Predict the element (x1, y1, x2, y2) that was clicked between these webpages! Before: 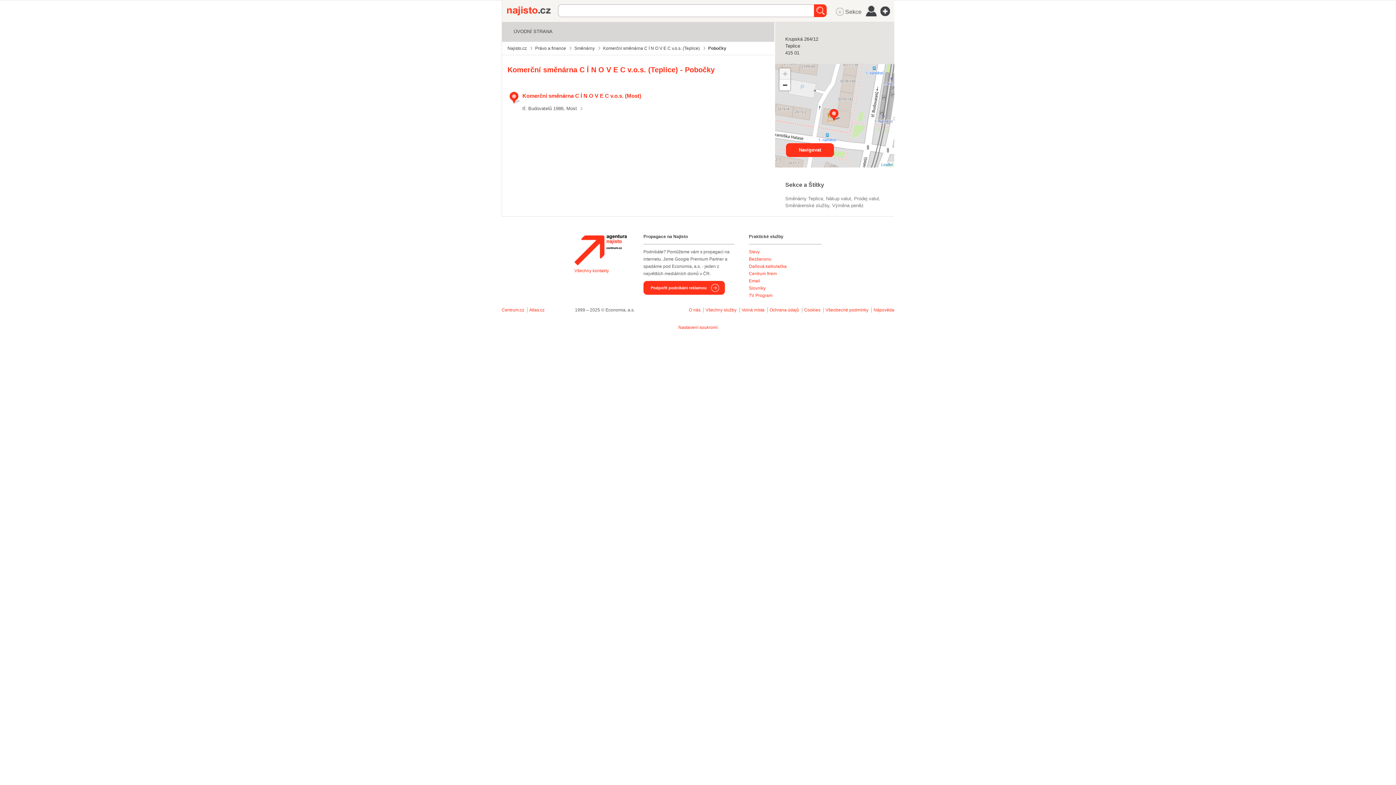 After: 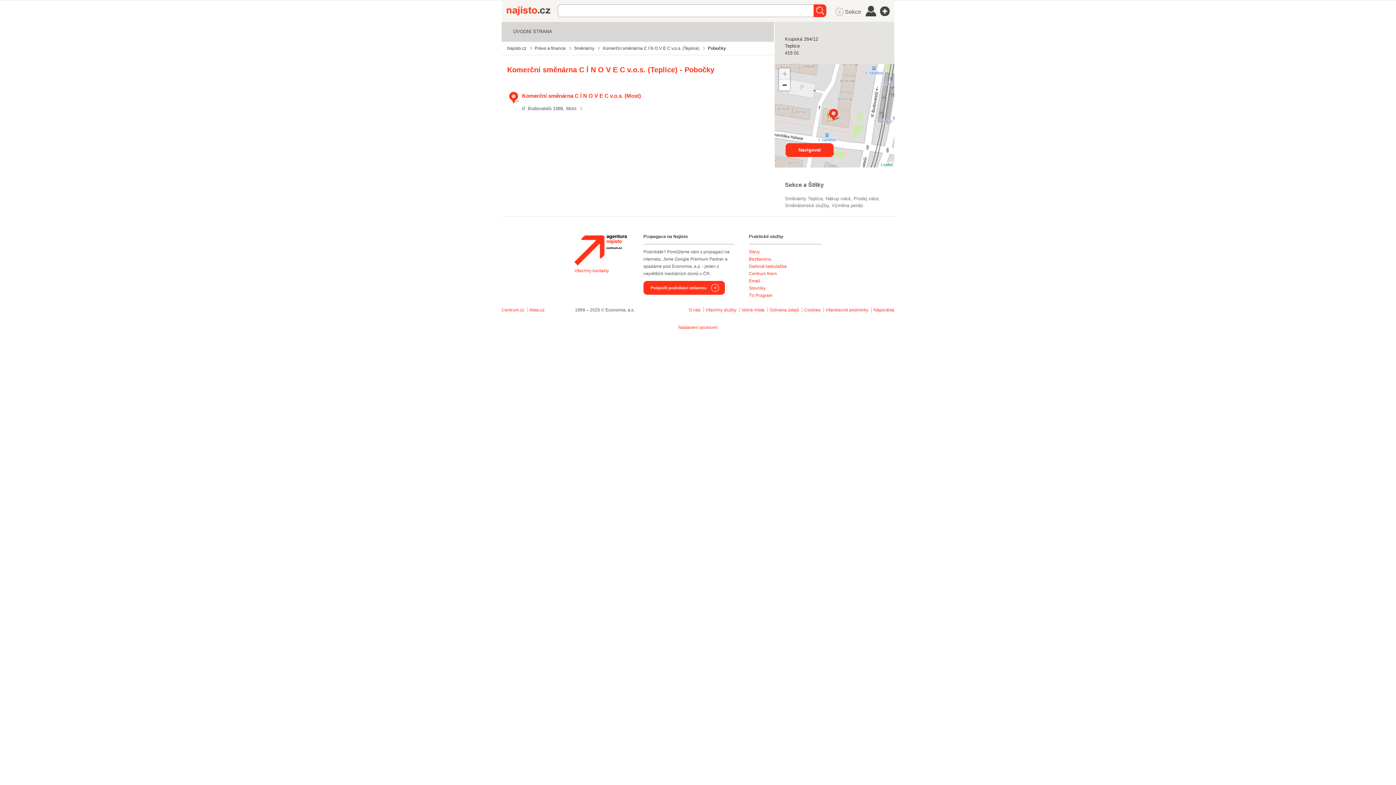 Action: bbox: (880, 5, 894, 16)